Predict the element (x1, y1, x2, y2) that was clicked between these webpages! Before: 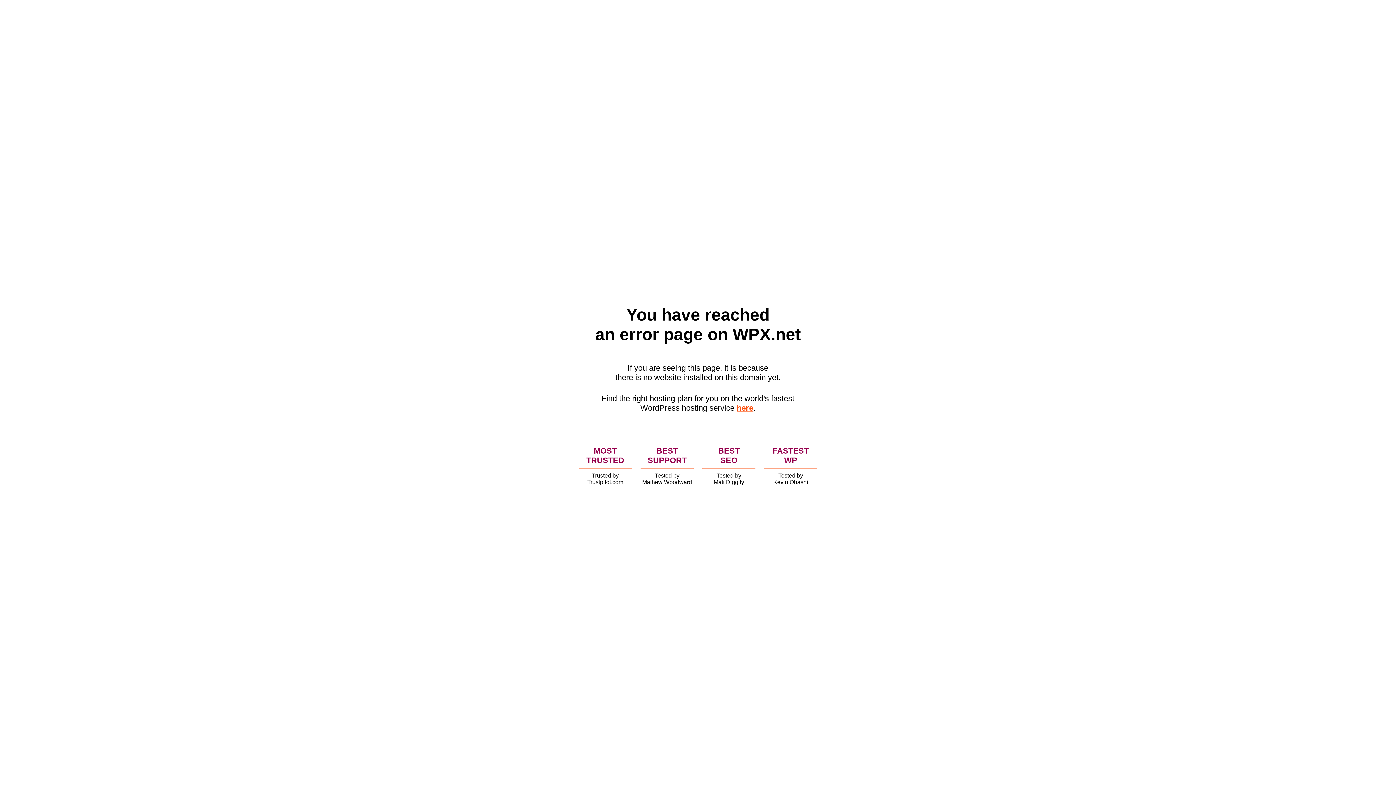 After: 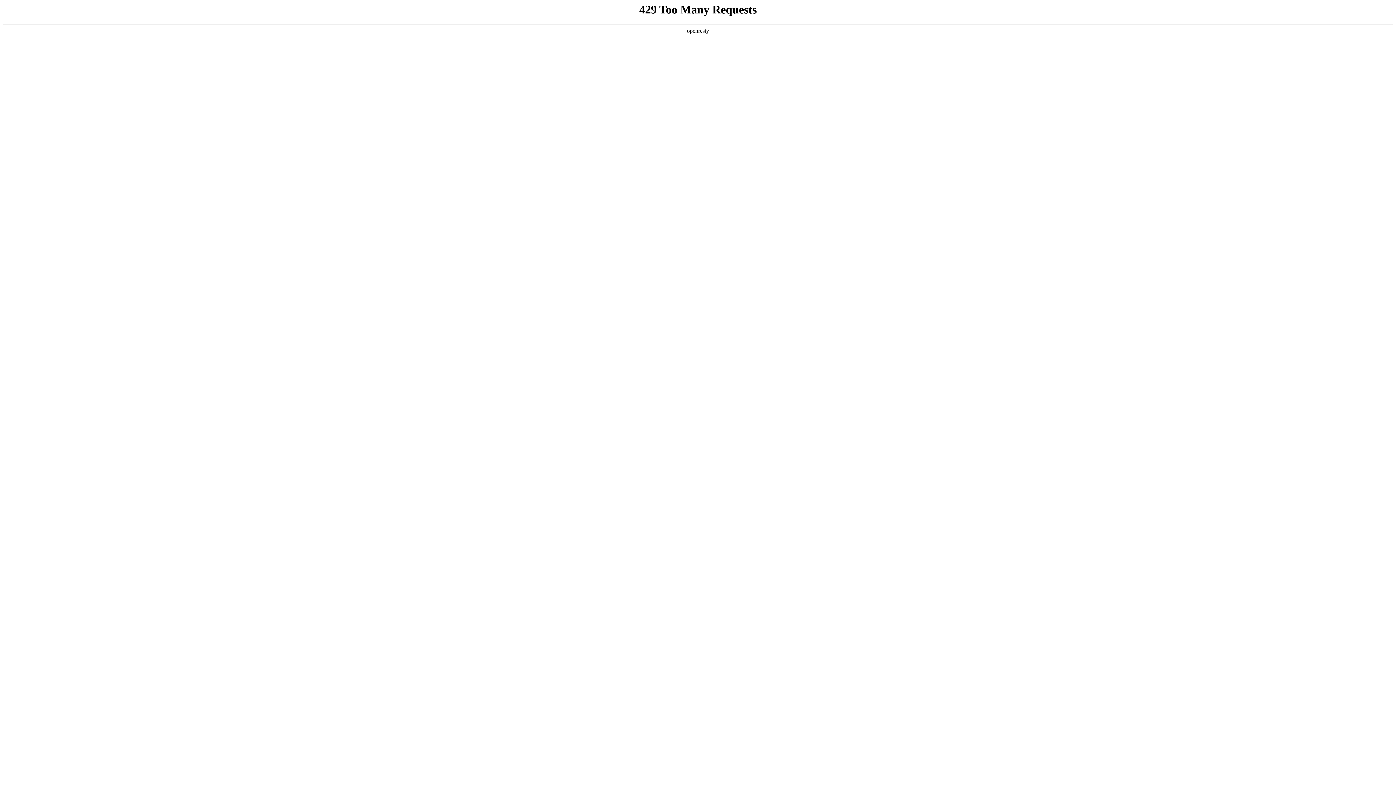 Action: bbox: (736, 403, 753, 412) label: here